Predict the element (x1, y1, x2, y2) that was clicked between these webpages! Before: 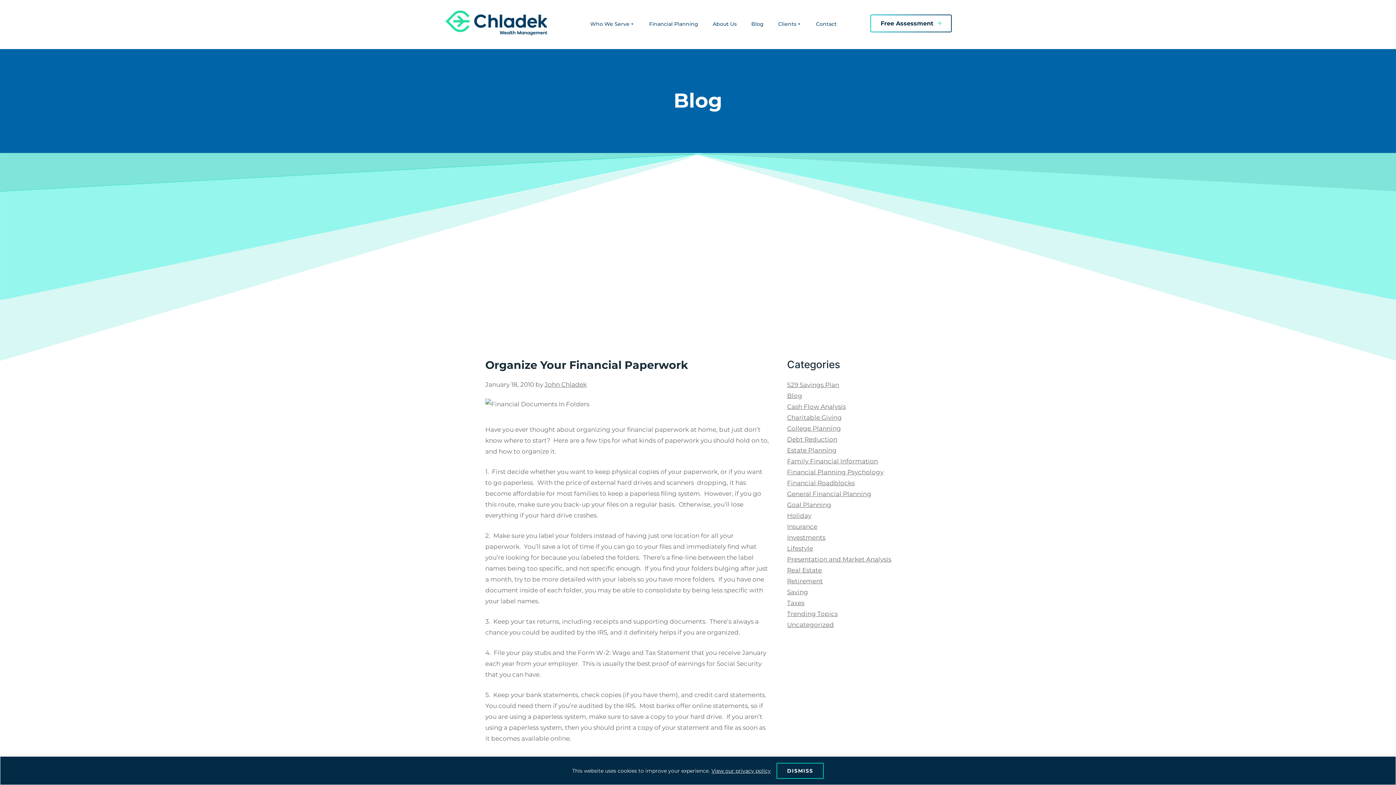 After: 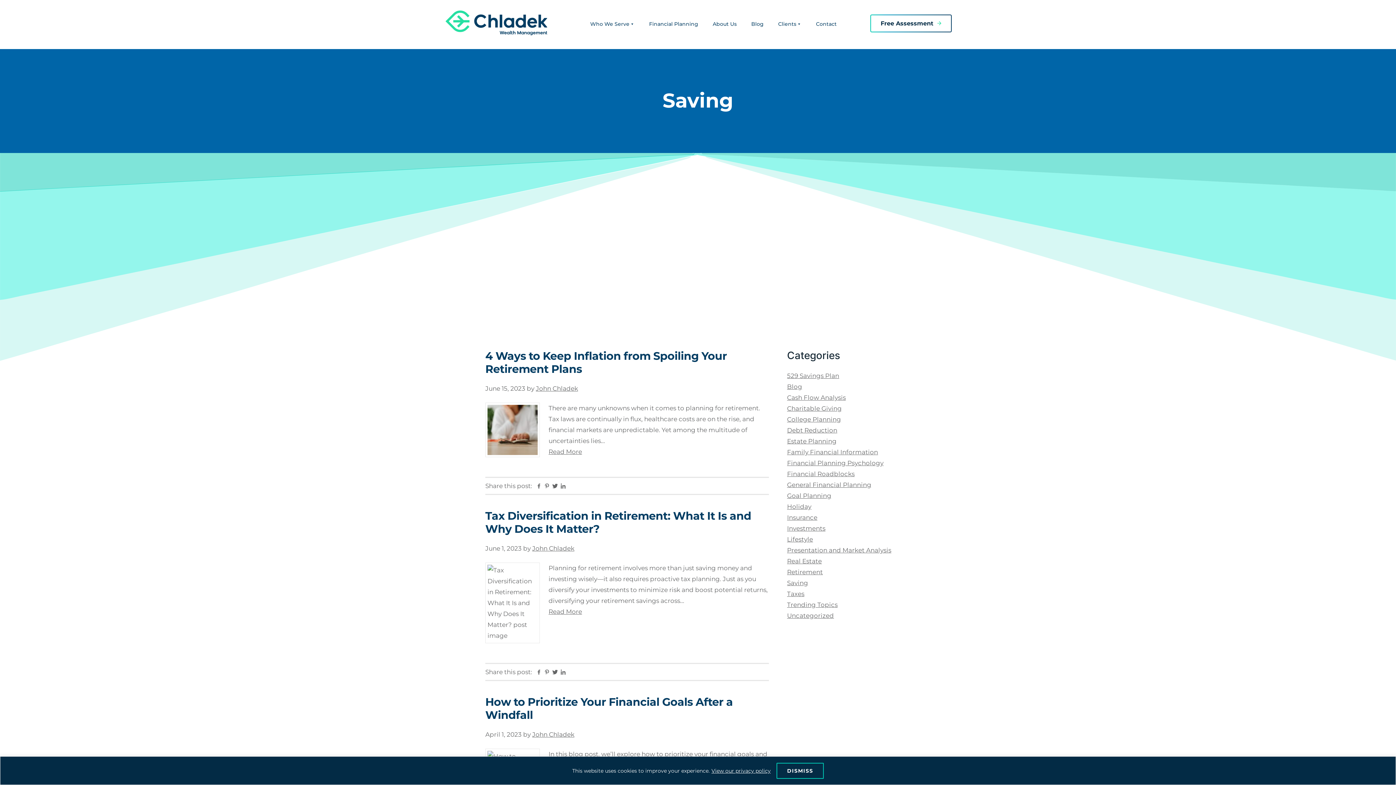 Action: label: Saving bbox: (787, 588, 808, 596)